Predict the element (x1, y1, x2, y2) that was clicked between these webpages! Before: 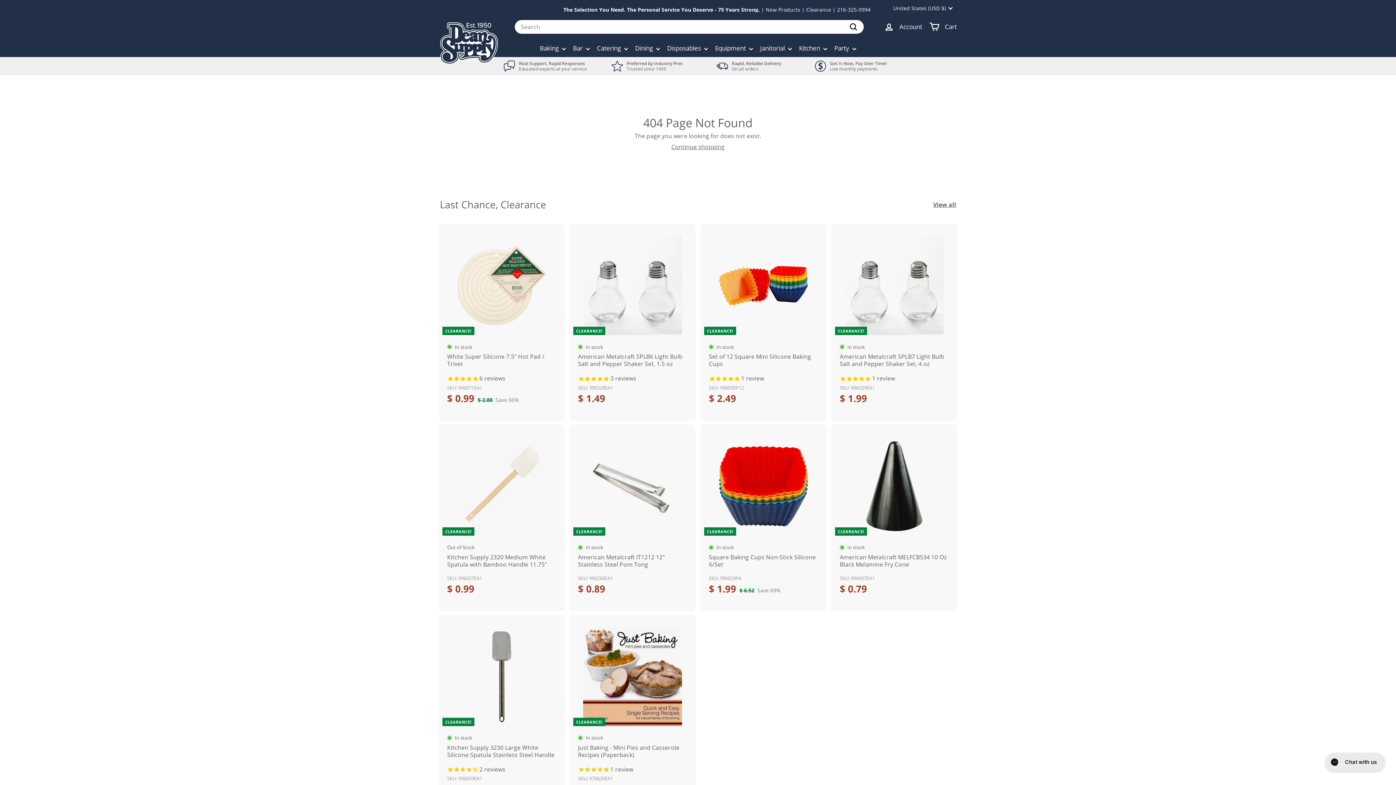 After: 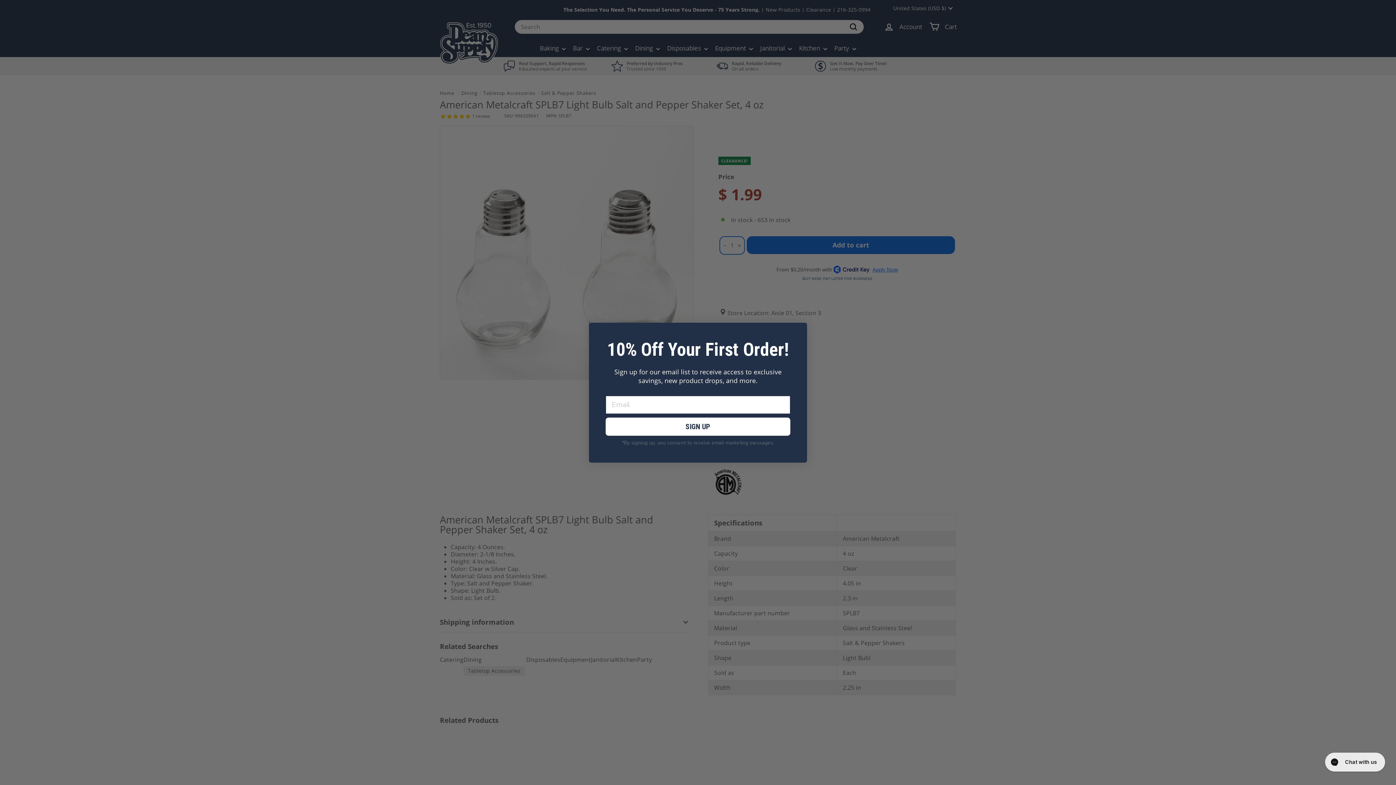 Action: bbox: (832, 224, 956, 420) label: CLEARANCE!
In stock
American Metalcraft SPLB7 Light Bulb Salt and Pepper Shaker Set, 4 oz
1 review
SKU: 996329EA1
$ 1.99
$ 1.99